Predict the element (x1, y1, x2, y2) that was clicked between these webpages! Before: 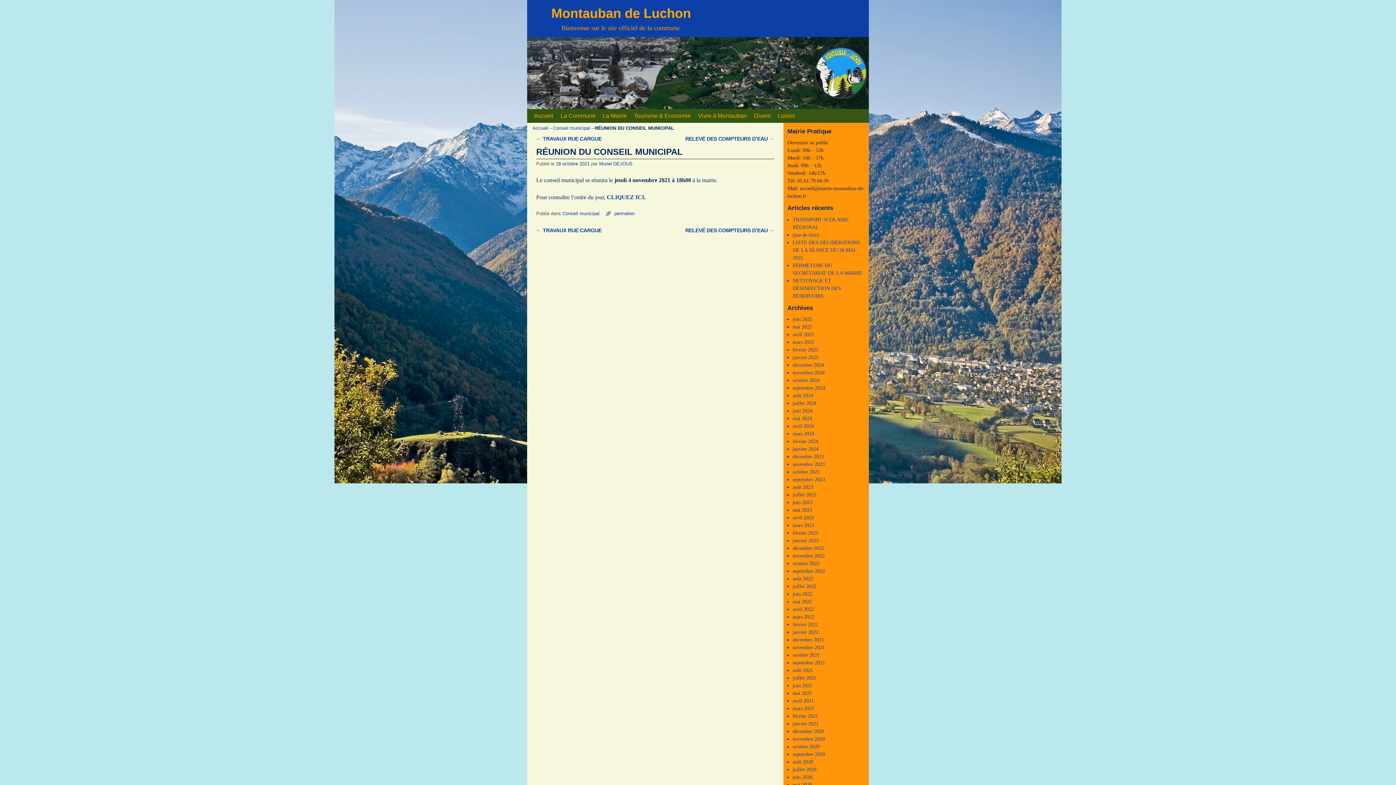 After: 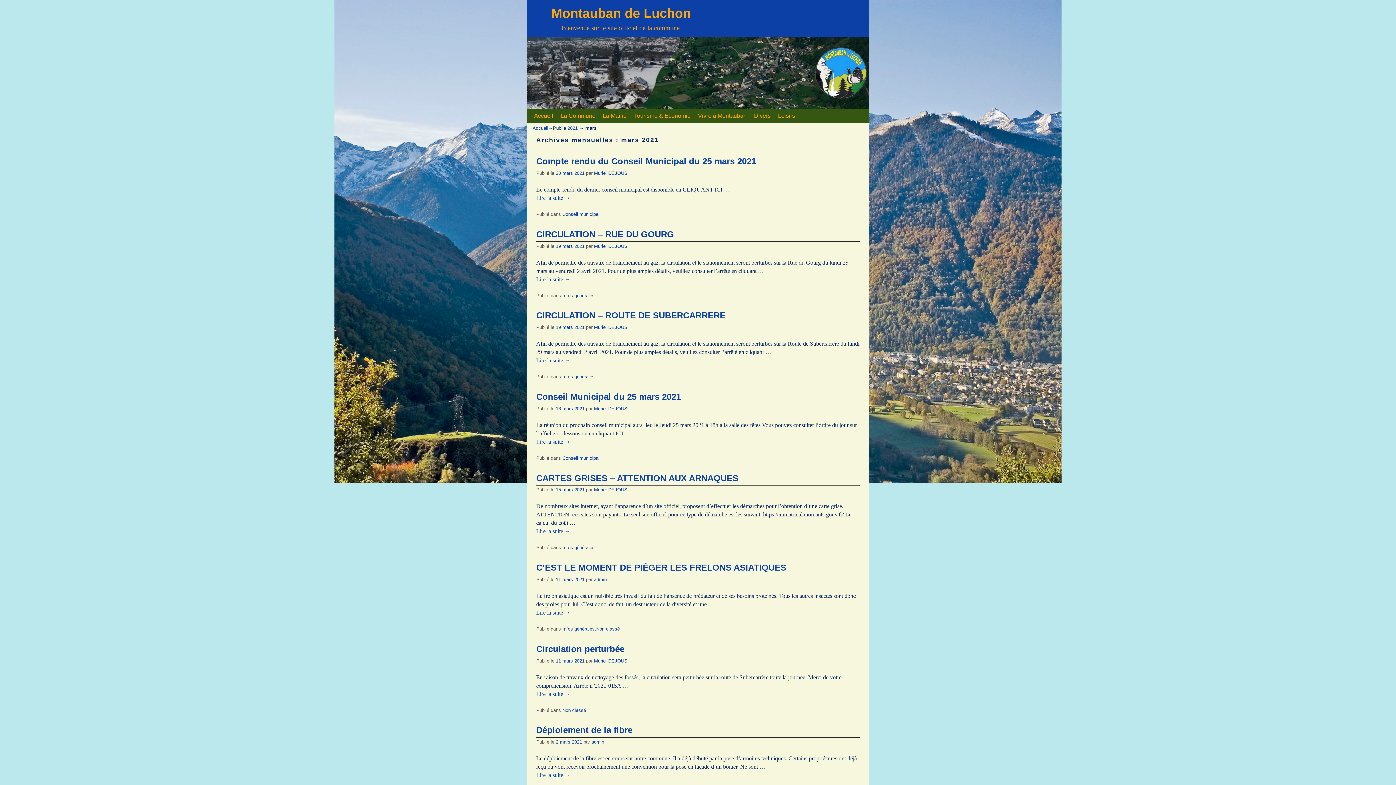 Action: label: mars 2021 bbox: (792, 705, 814, 711)